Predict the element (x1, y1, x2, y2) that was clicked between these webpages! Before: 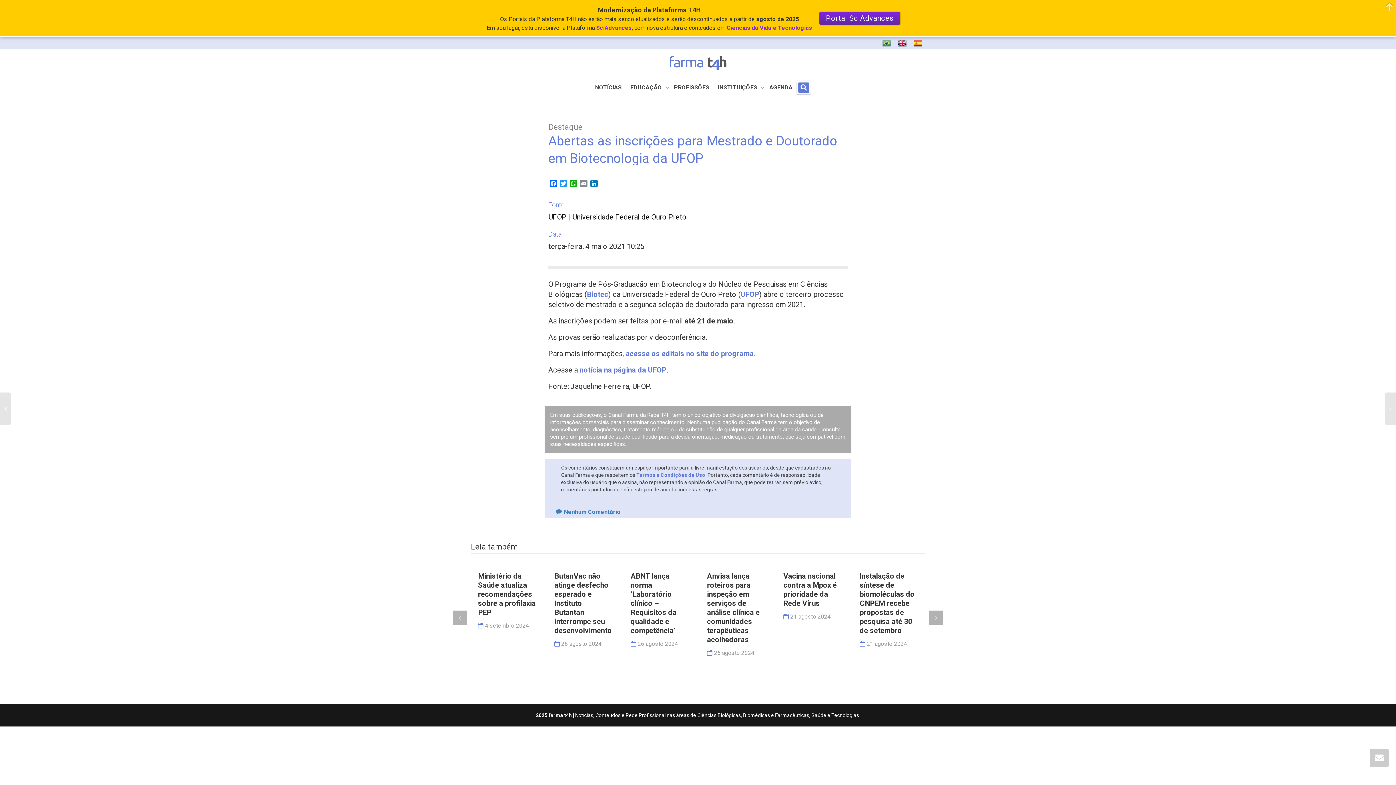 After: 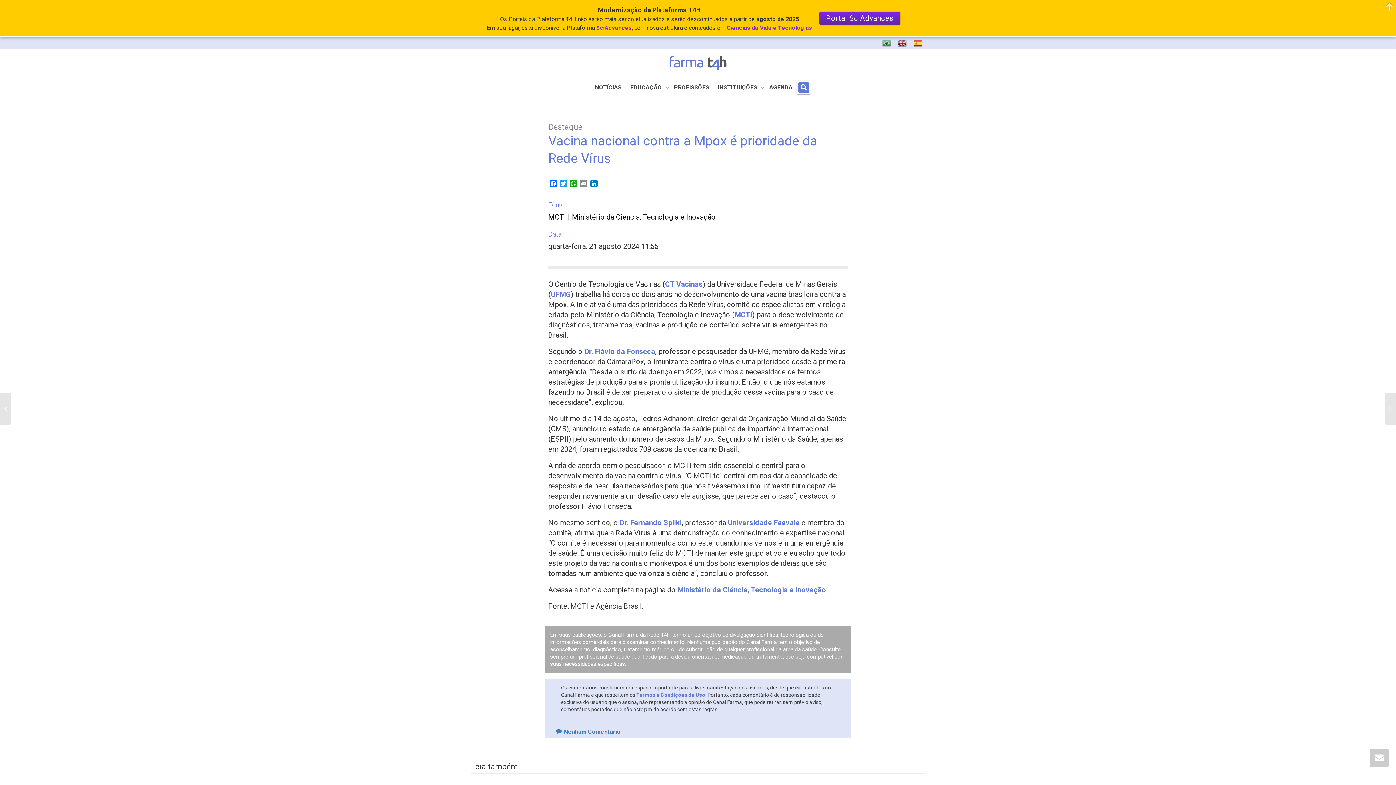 Action: label: Vacina nacional contra a Mpox é prioridade da Rede Vírus bbox: (783, 571, 841, 608)